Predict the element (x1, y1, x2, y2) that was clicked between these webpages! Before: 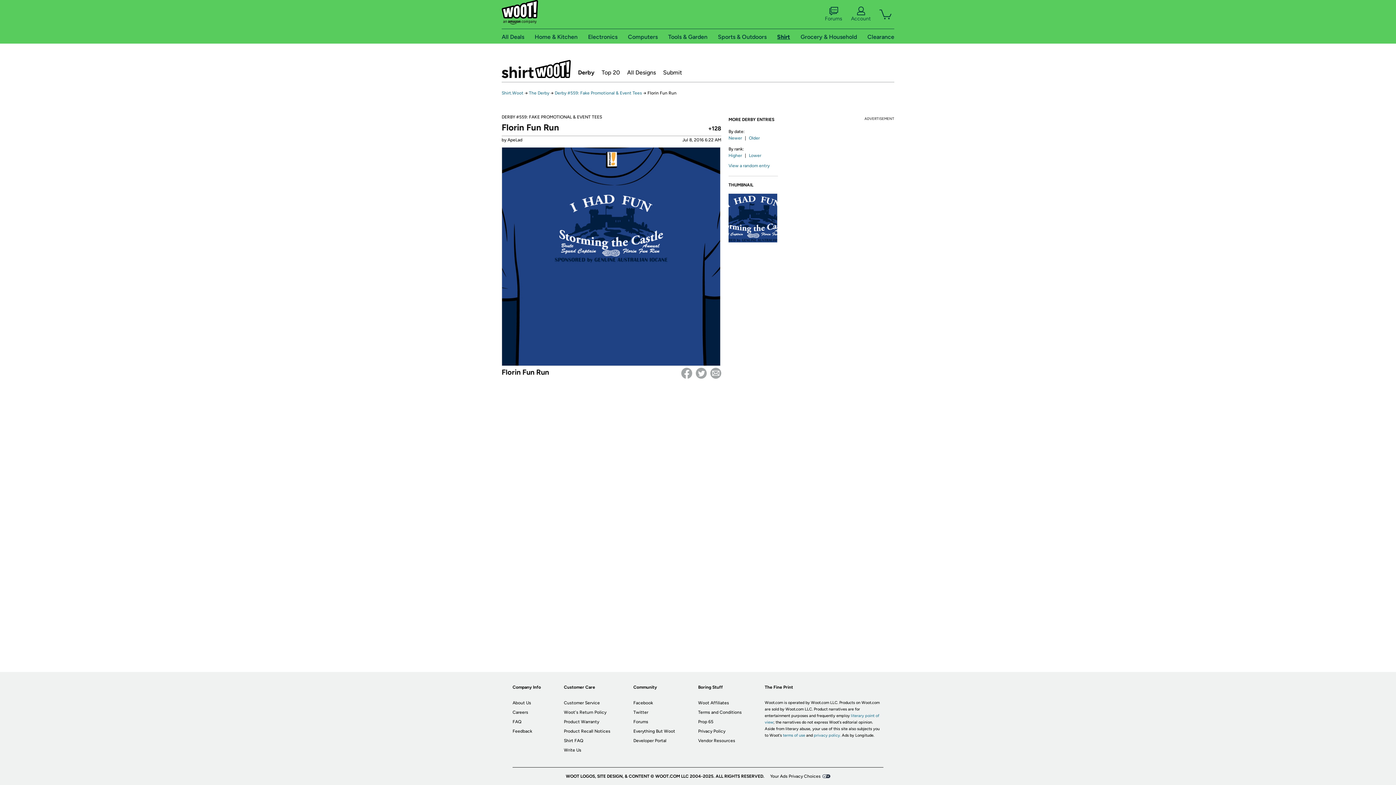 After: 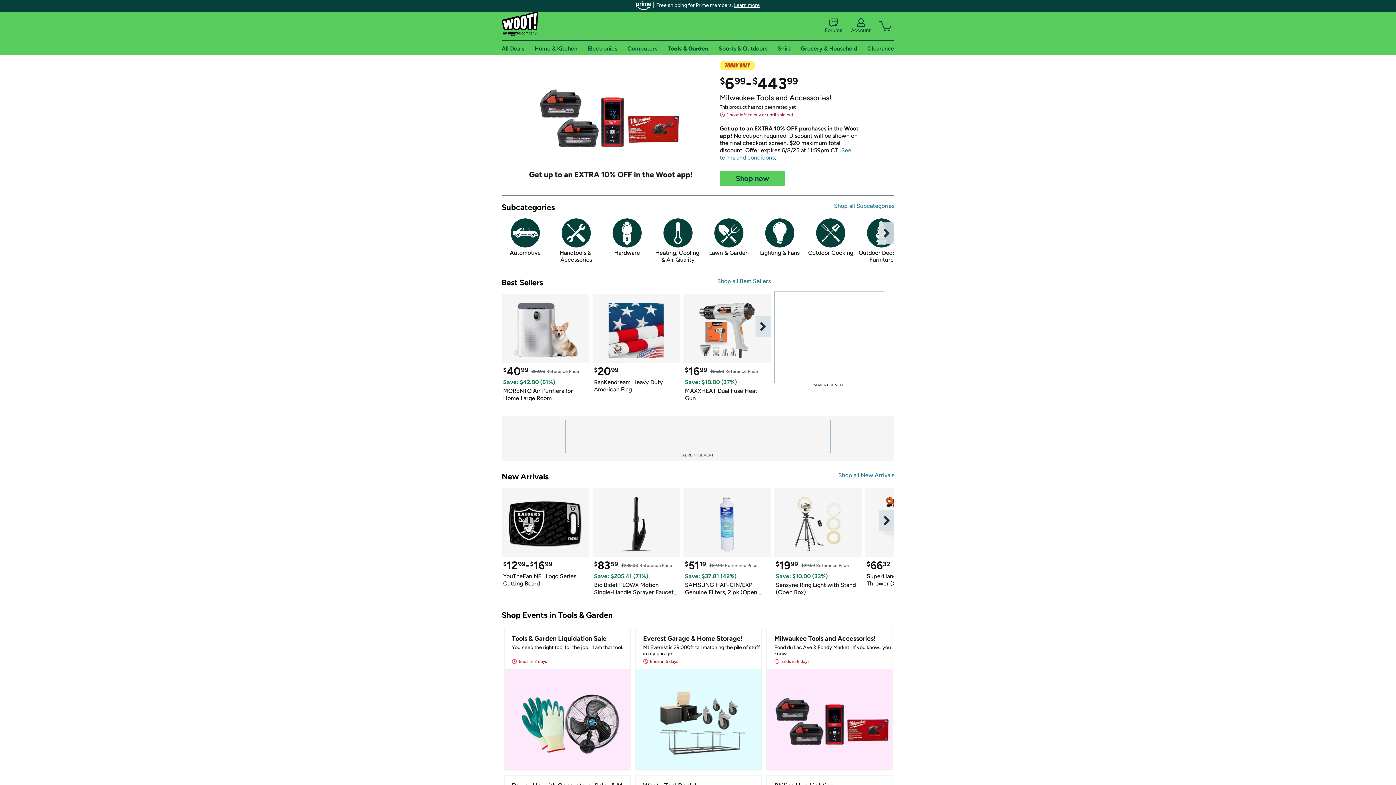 Action: bbox: (668, 33, 707, 40) label: Tools & Garden